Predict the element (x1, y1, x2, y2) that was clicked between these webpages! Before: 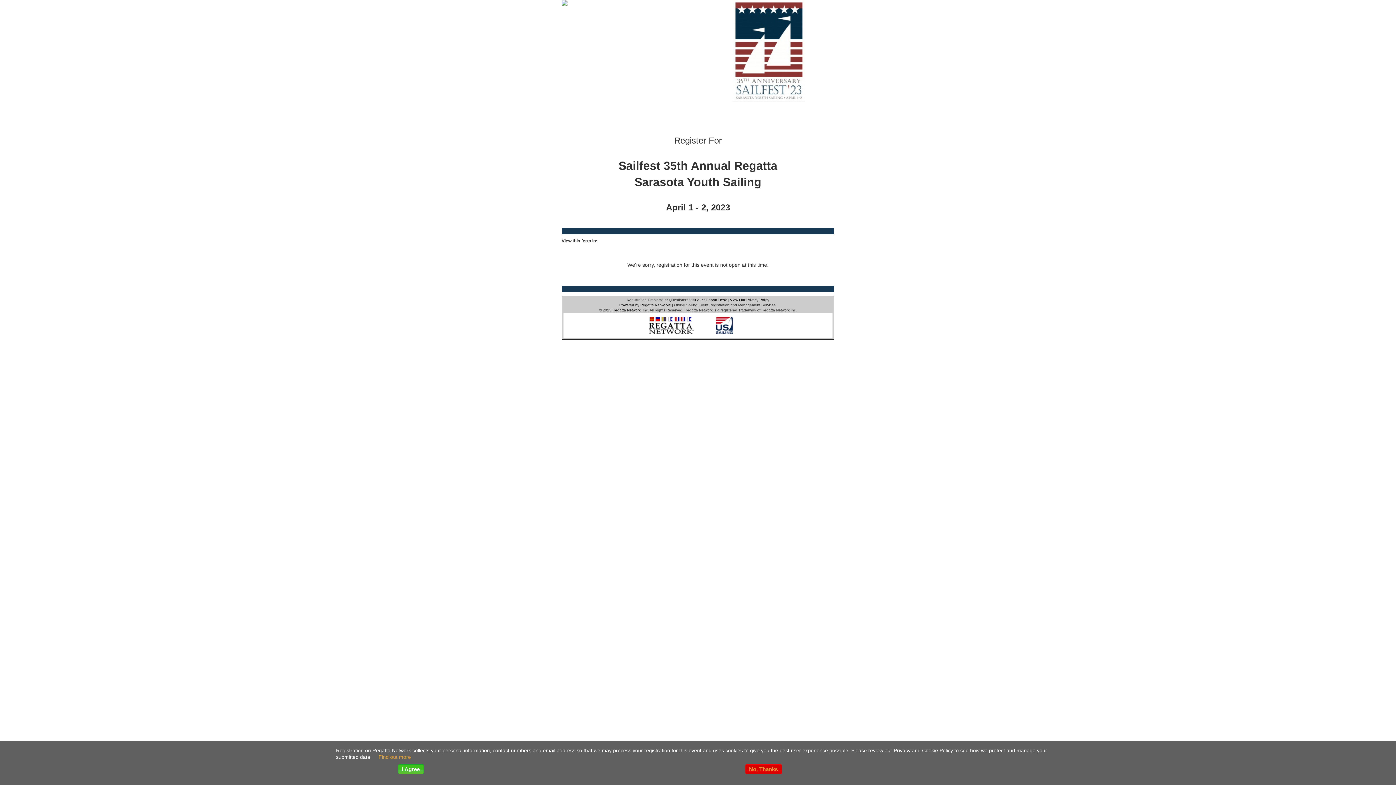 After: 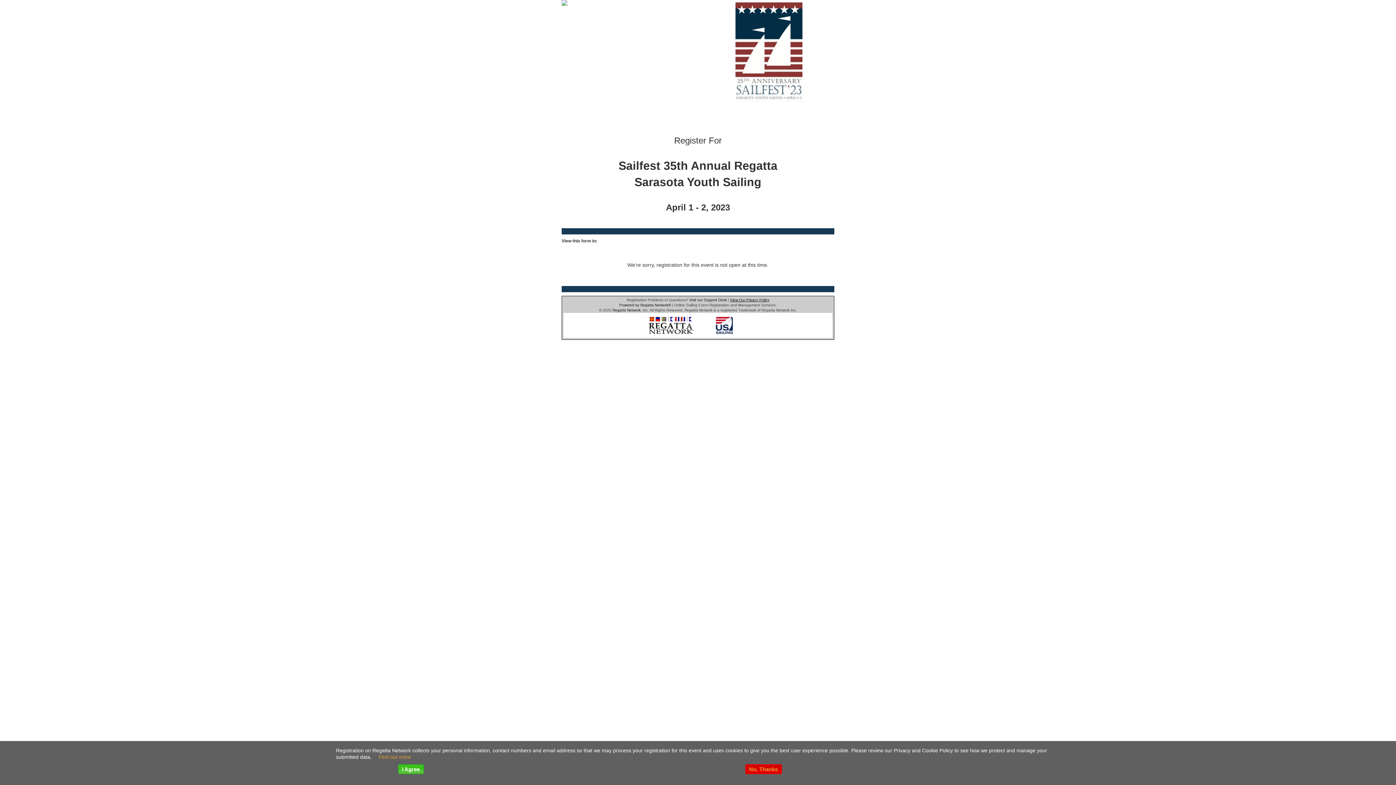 Action: bbox: (730, 298, 769, 302) label: View Our Privacy Policy